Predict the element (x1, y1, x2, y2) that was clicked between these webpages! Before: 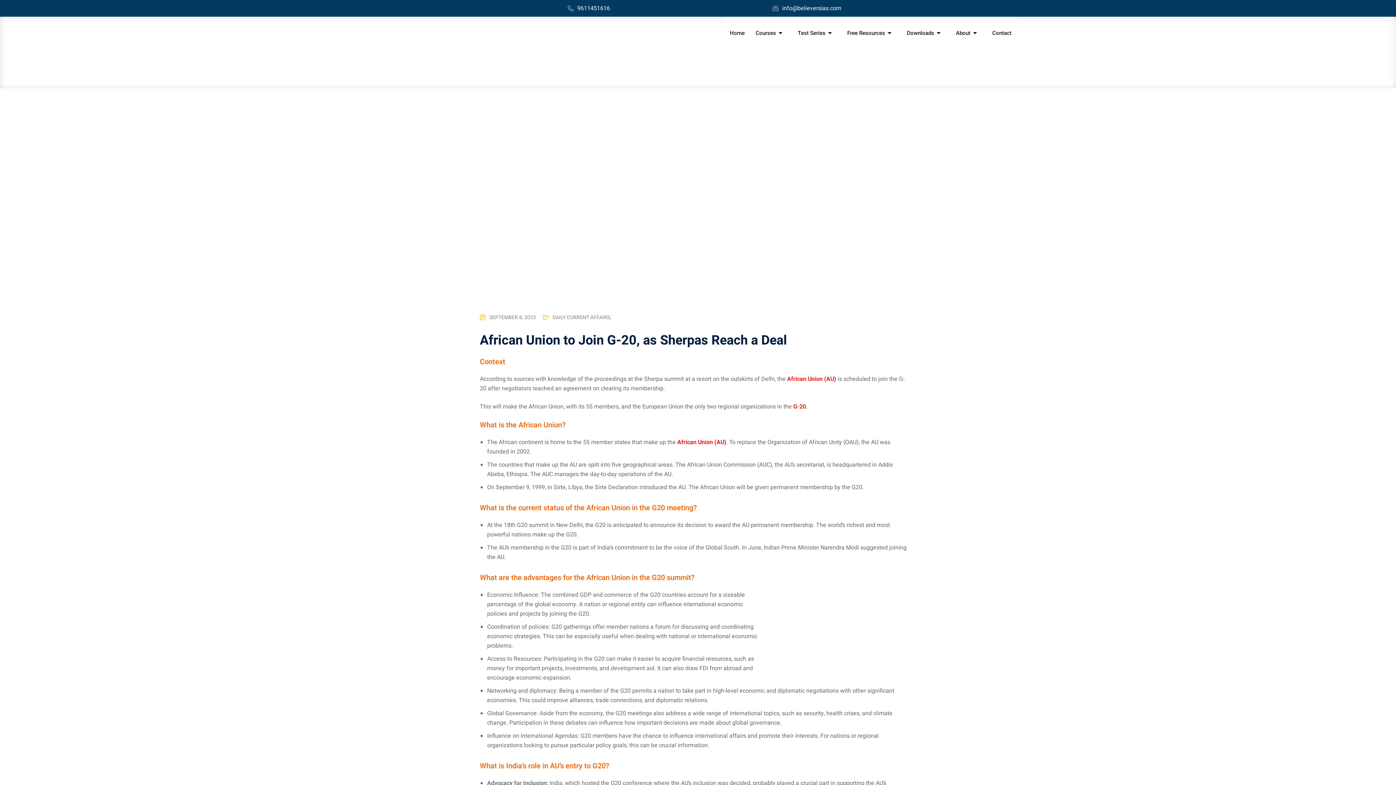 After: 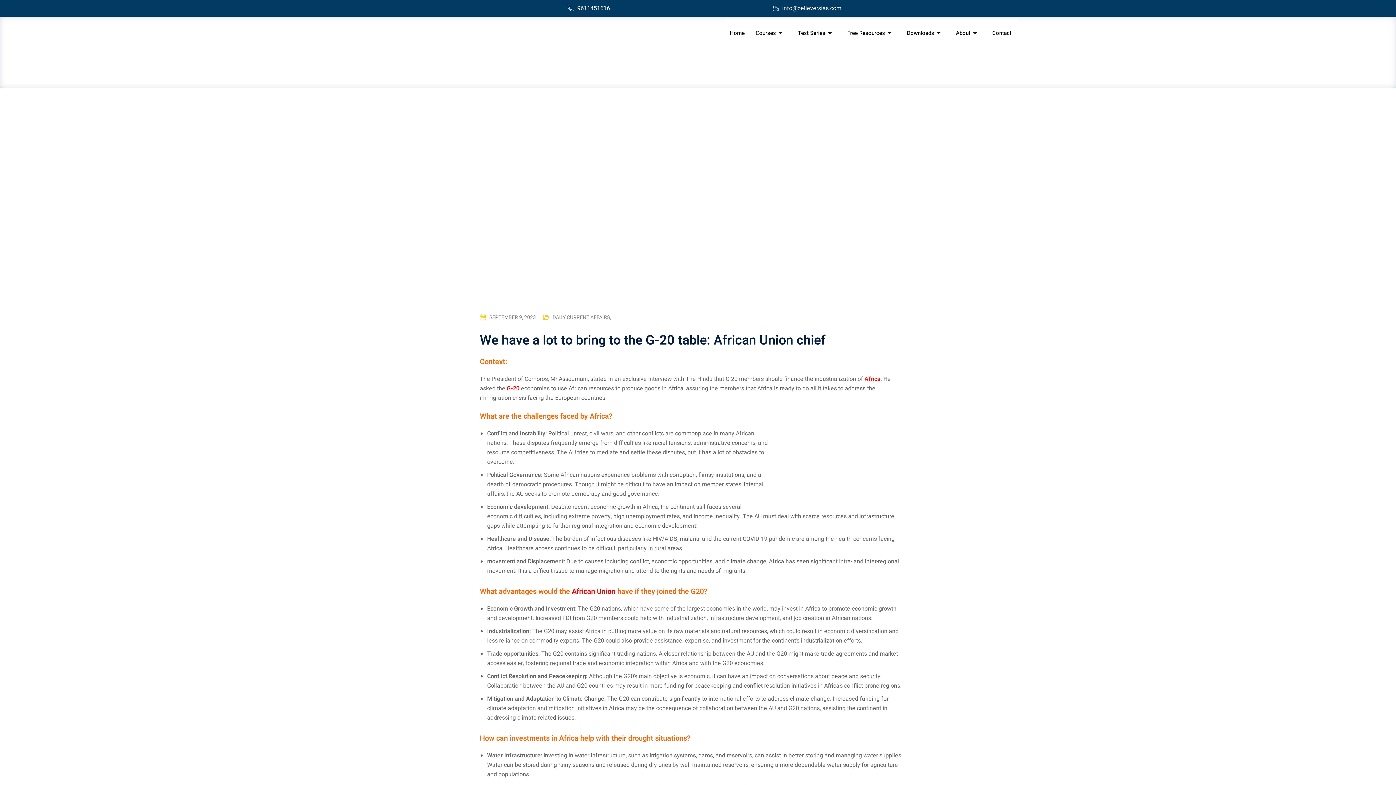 Action: label: African Union (AU) bbox: (677, 438, 726, 446)